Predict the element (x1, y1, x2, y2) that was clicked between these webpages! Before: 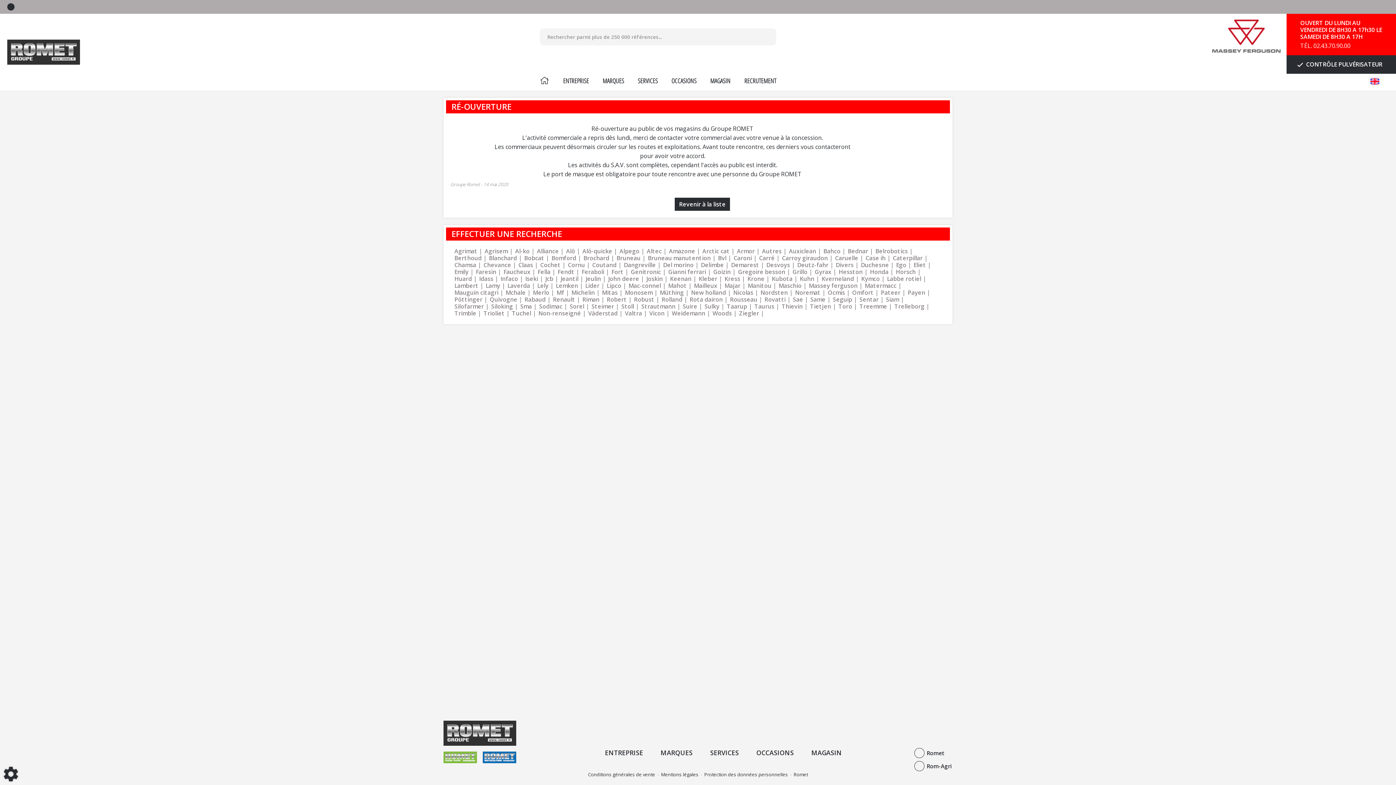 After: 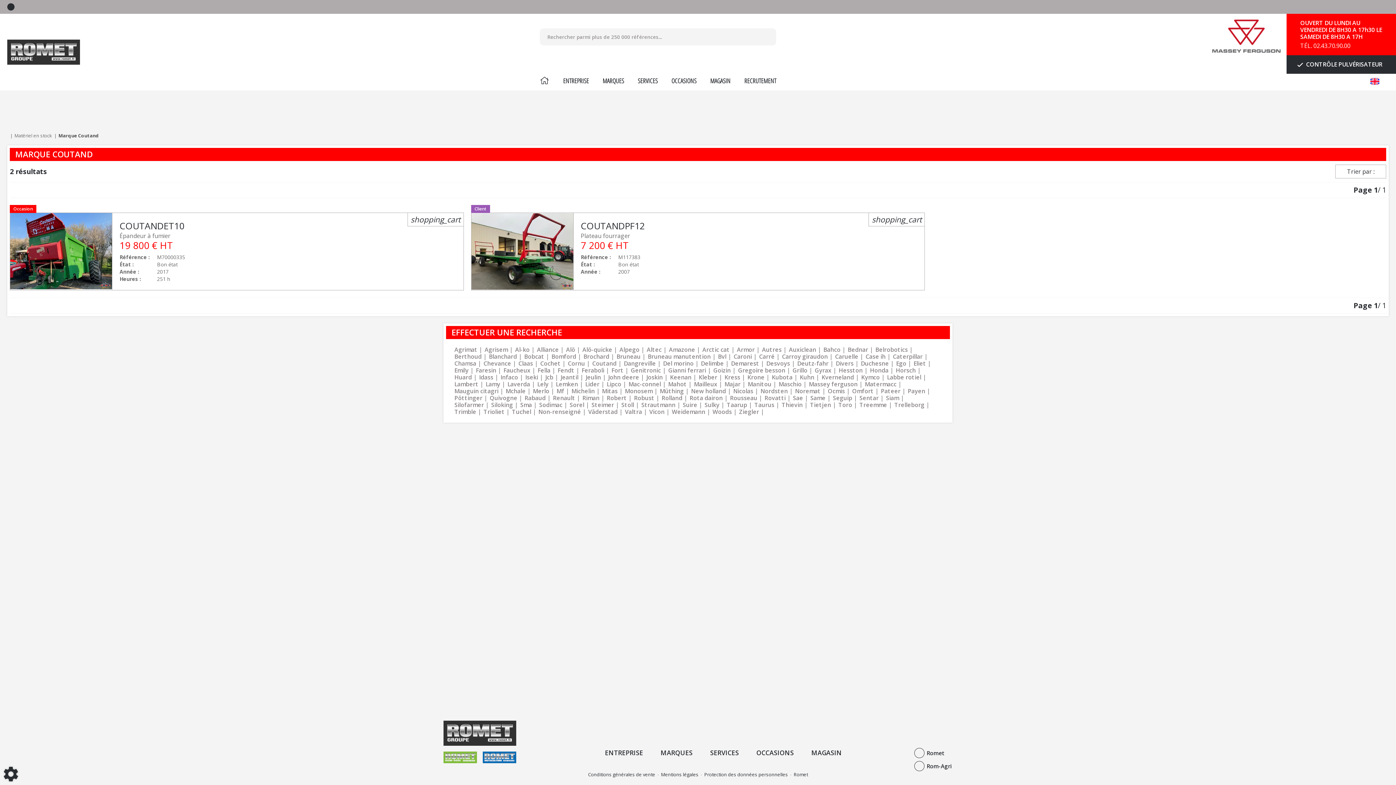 Action: label: Coutand bbox: (592, 261, 624, 268)